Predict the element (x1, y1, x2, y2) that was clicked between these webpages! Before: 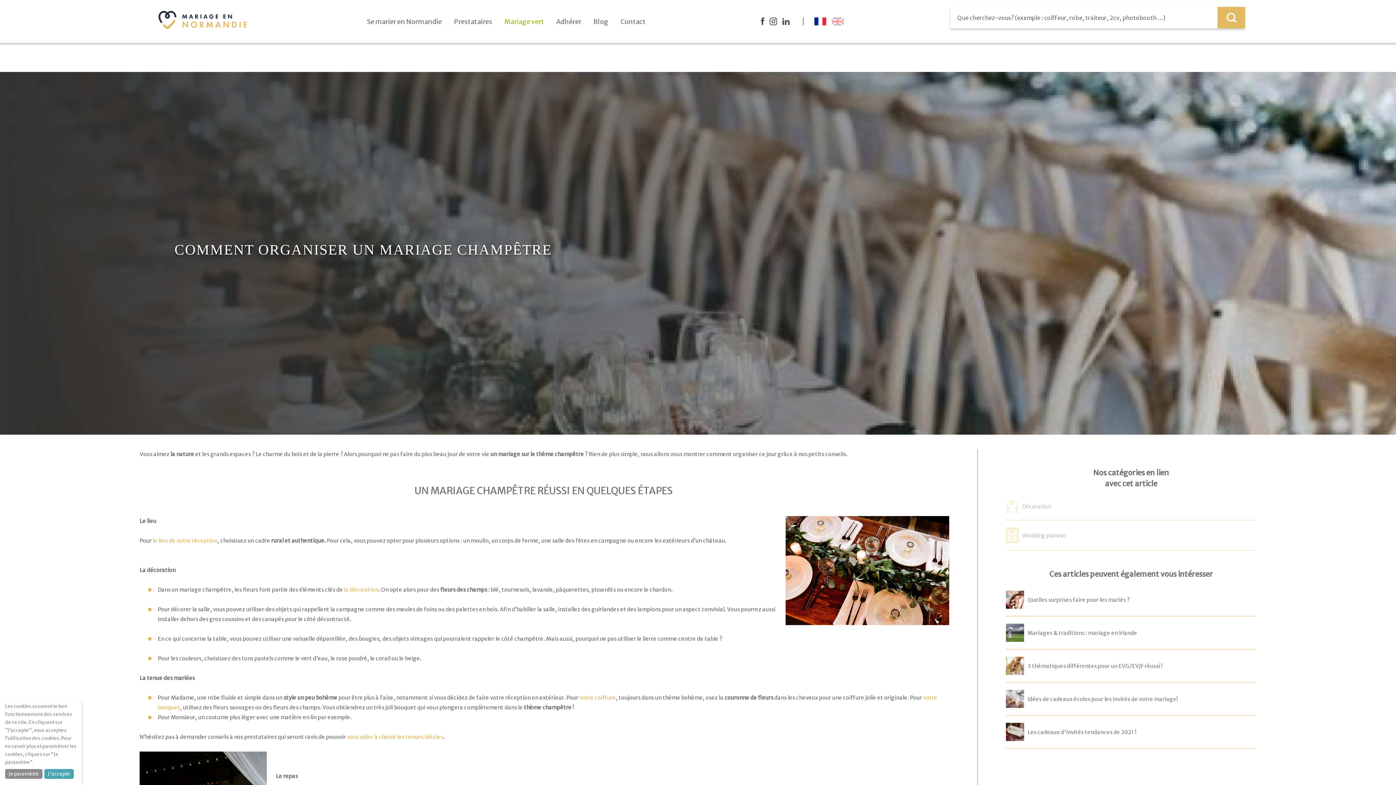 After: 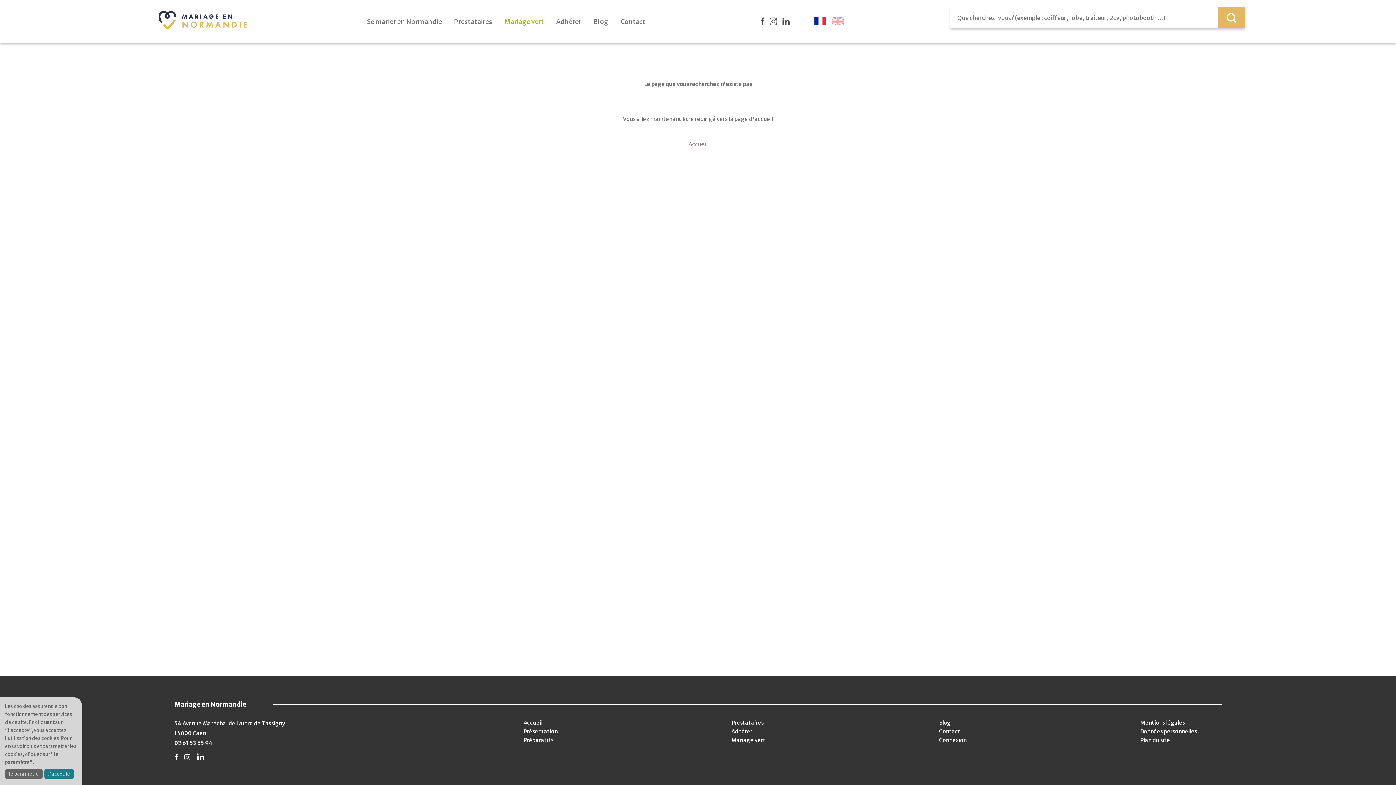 Action: bbox: (1006, 534, 1018, 541)